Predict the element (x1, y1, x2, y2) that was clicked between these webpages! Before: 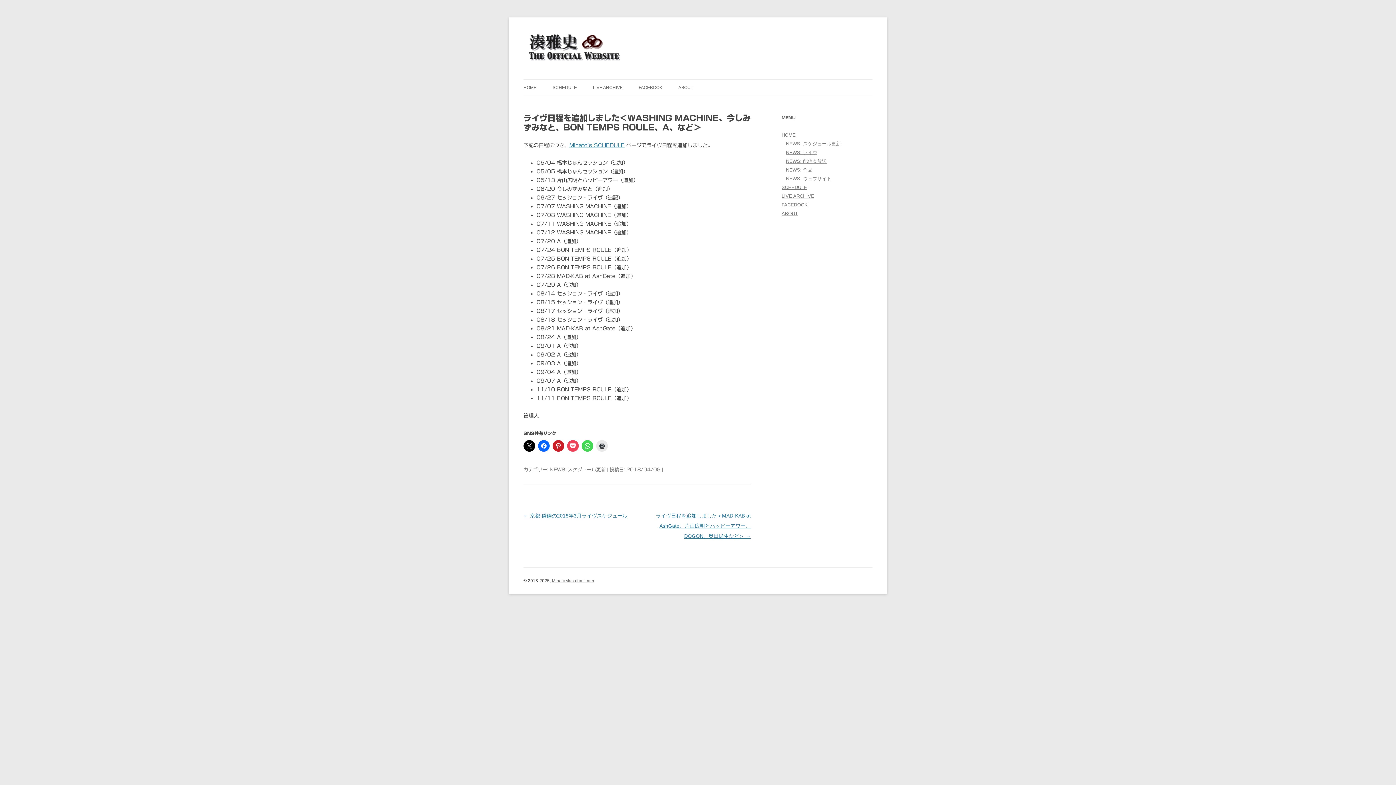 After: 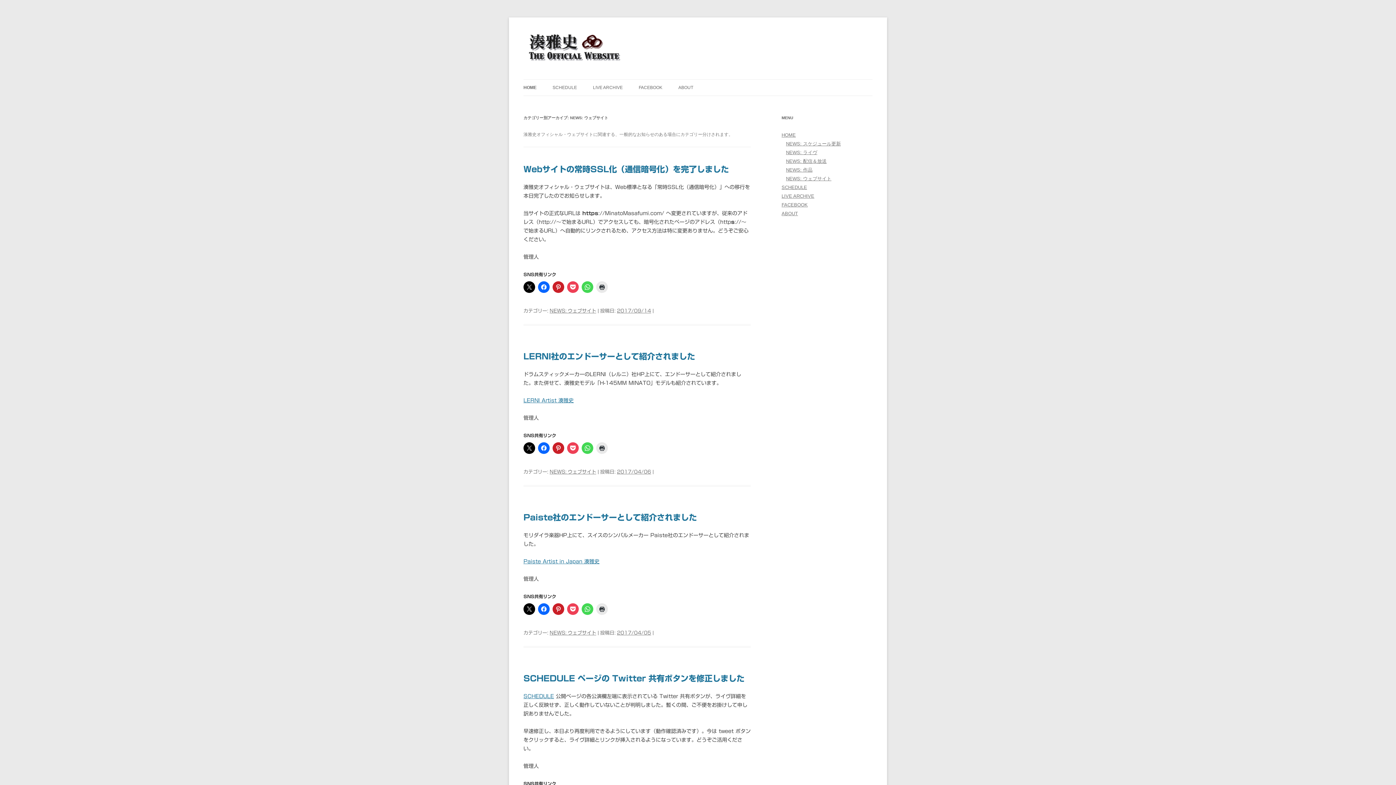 Action: label: NEWS: ウェブサイト bbox: (786, 176, 831, 181)